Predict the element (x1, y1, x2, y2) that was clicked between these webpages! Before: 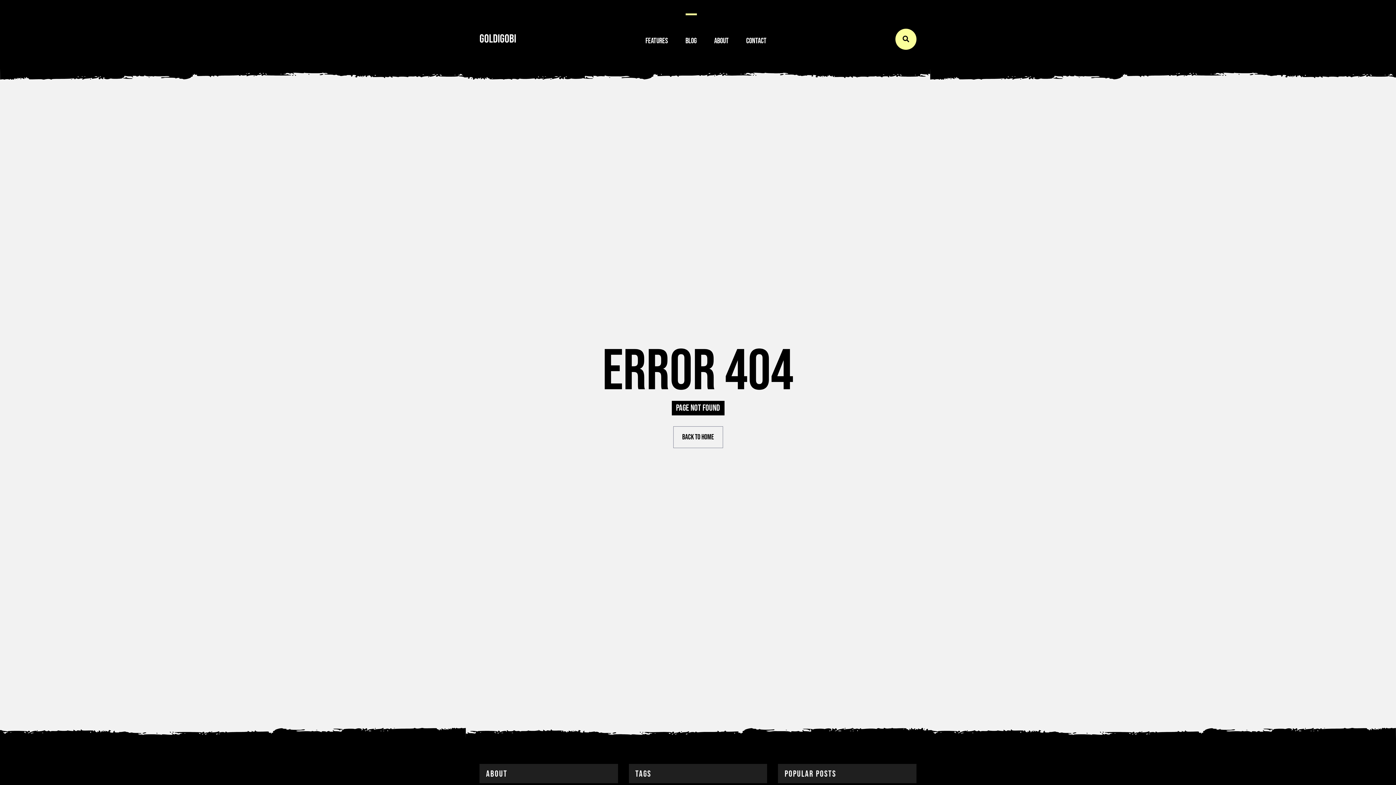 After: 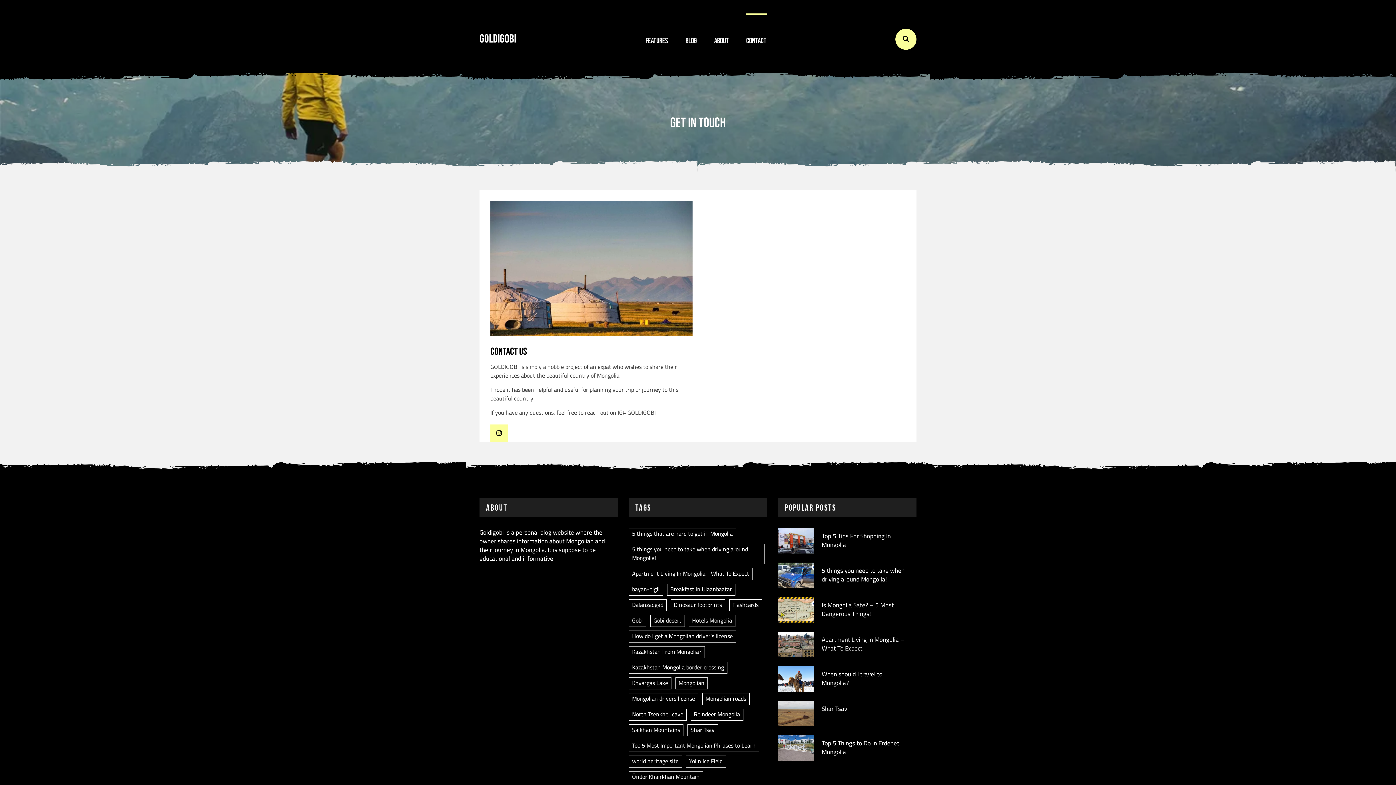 Action: bbox: (746, 13, 766, 65) label: Contact